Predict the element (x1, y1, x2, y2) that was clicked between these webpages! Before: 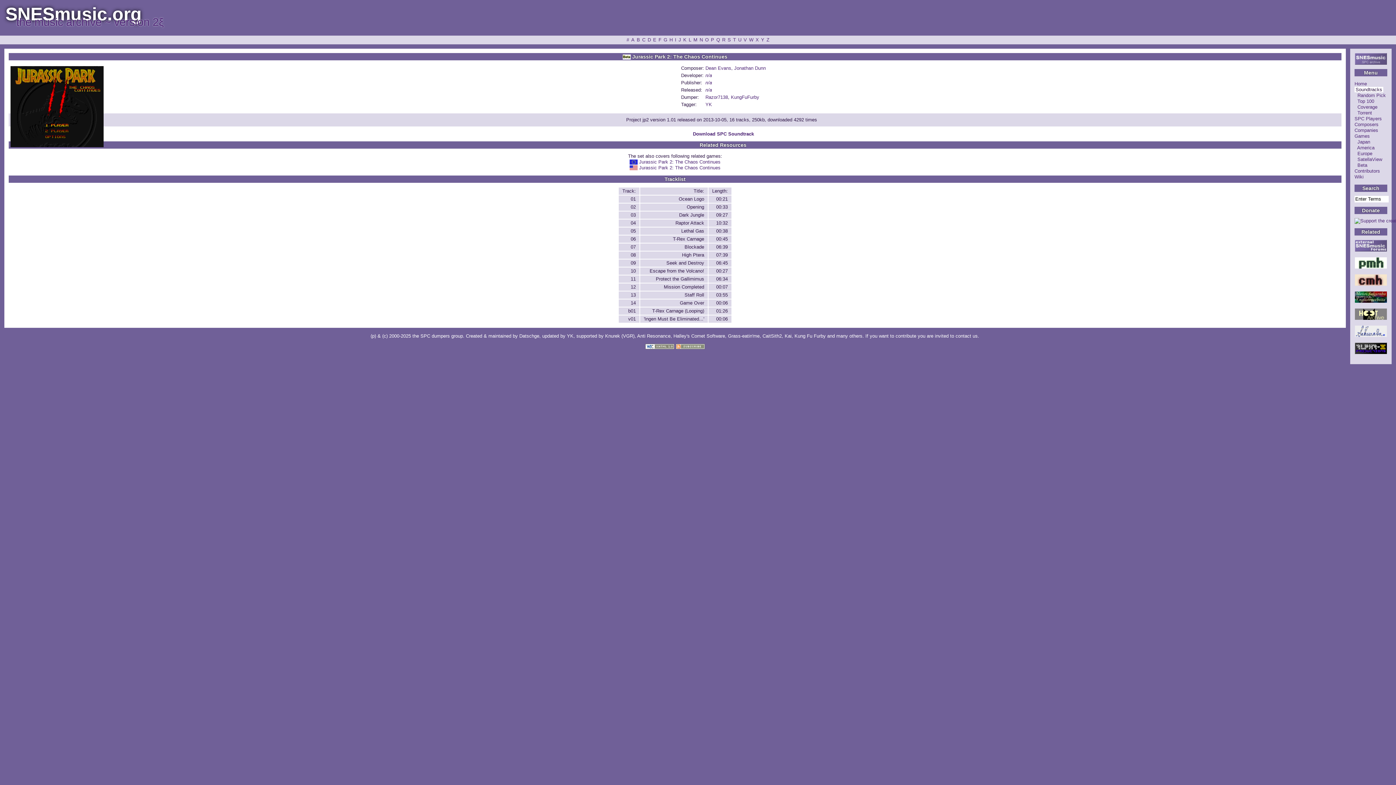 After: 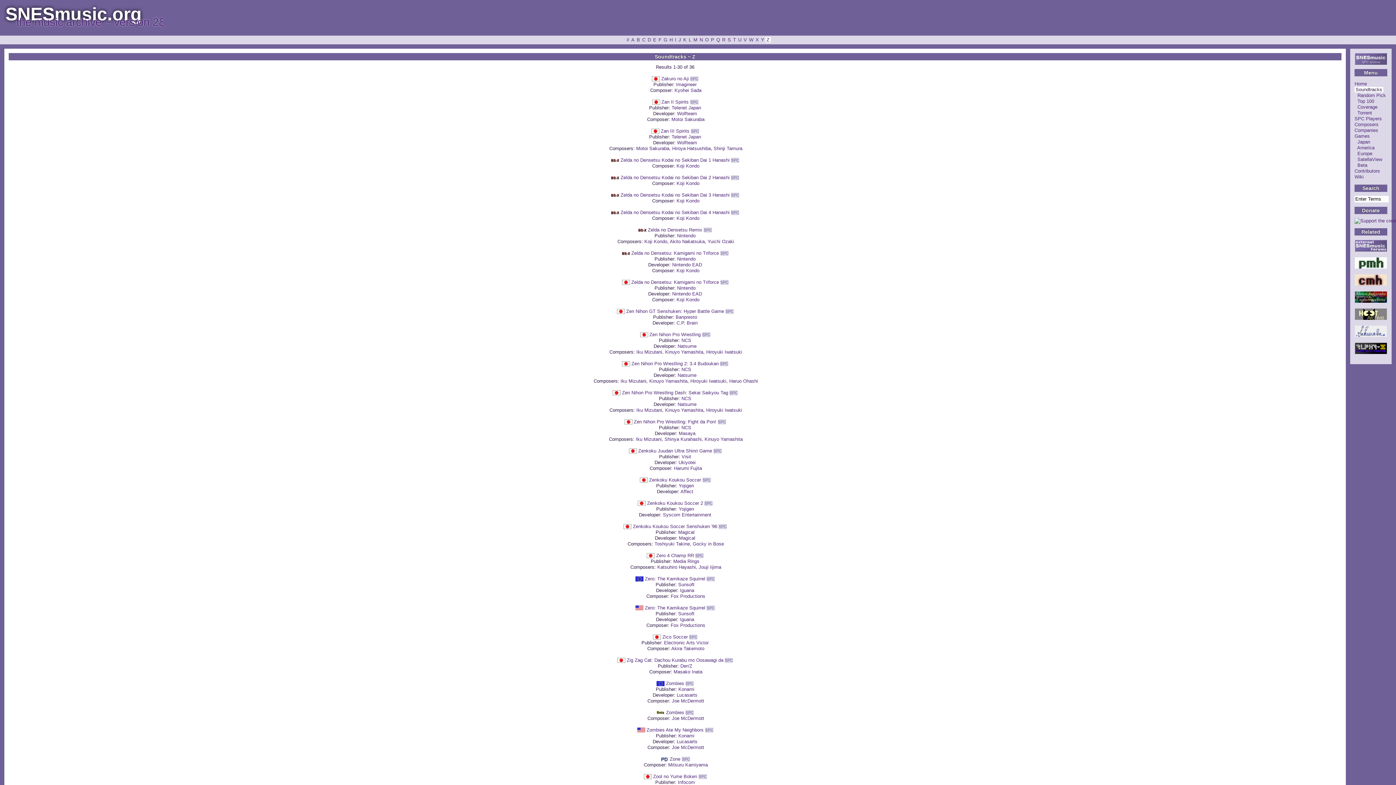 Action: bbox: (765, 37, 770, 42) label: Z